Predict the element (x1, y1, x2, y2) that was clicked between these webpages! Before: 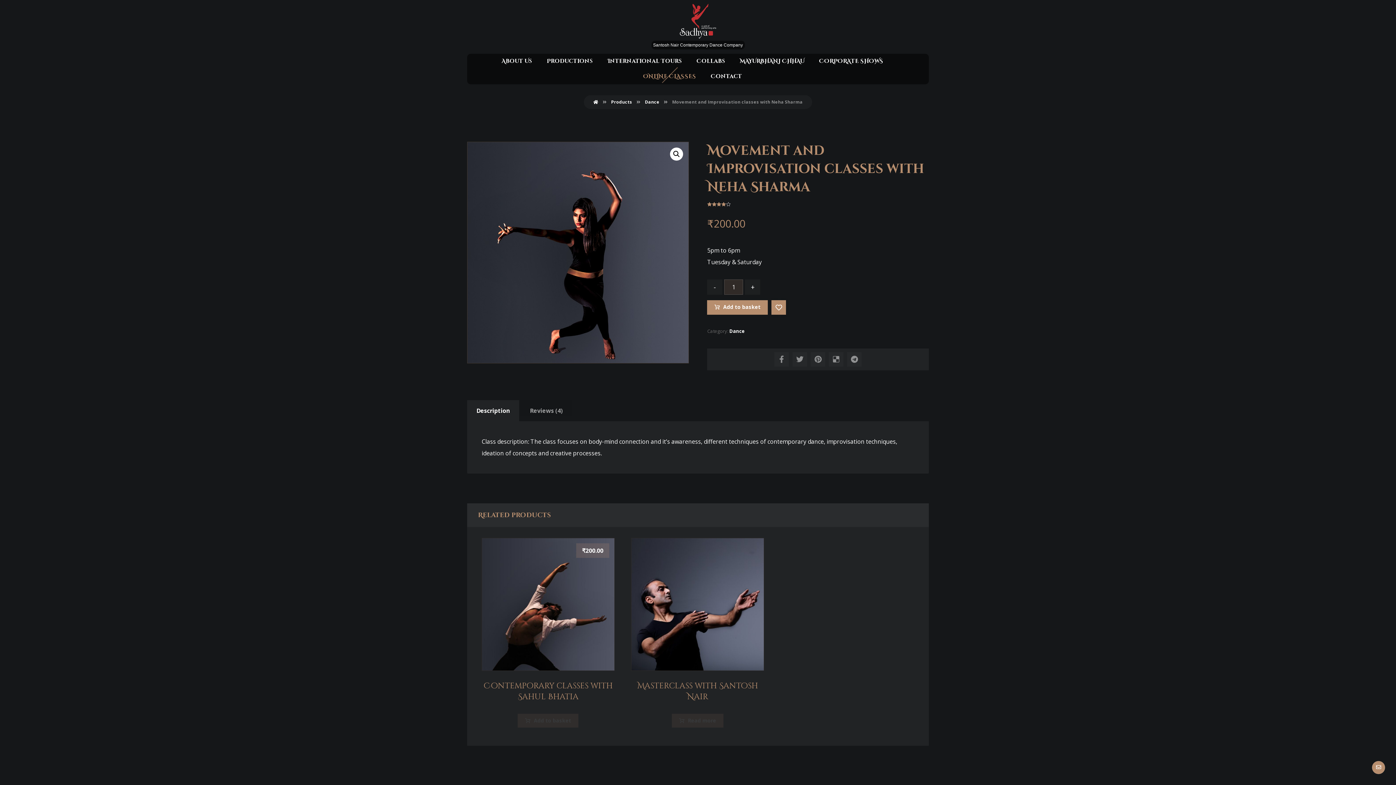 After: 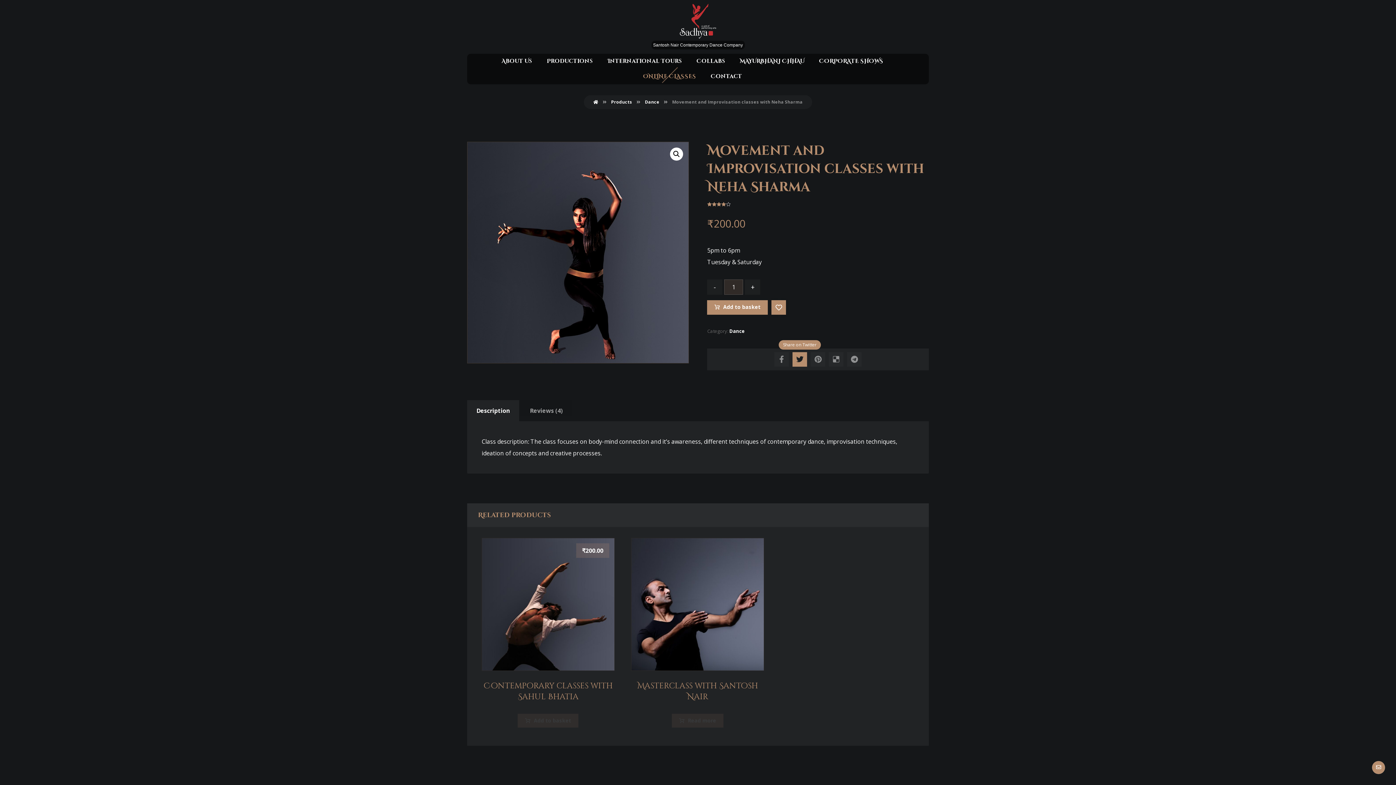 Action: bbox: (792, 352, 807, 367)